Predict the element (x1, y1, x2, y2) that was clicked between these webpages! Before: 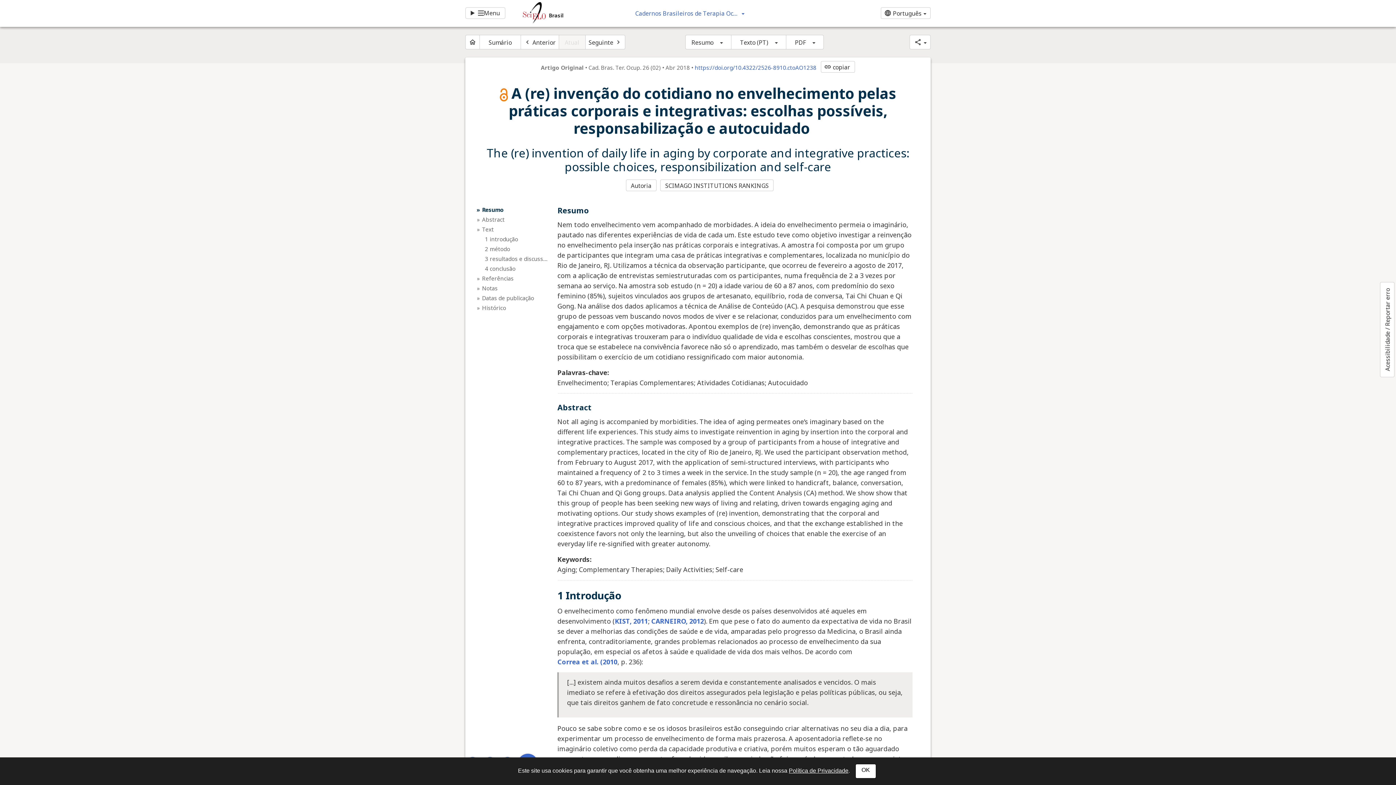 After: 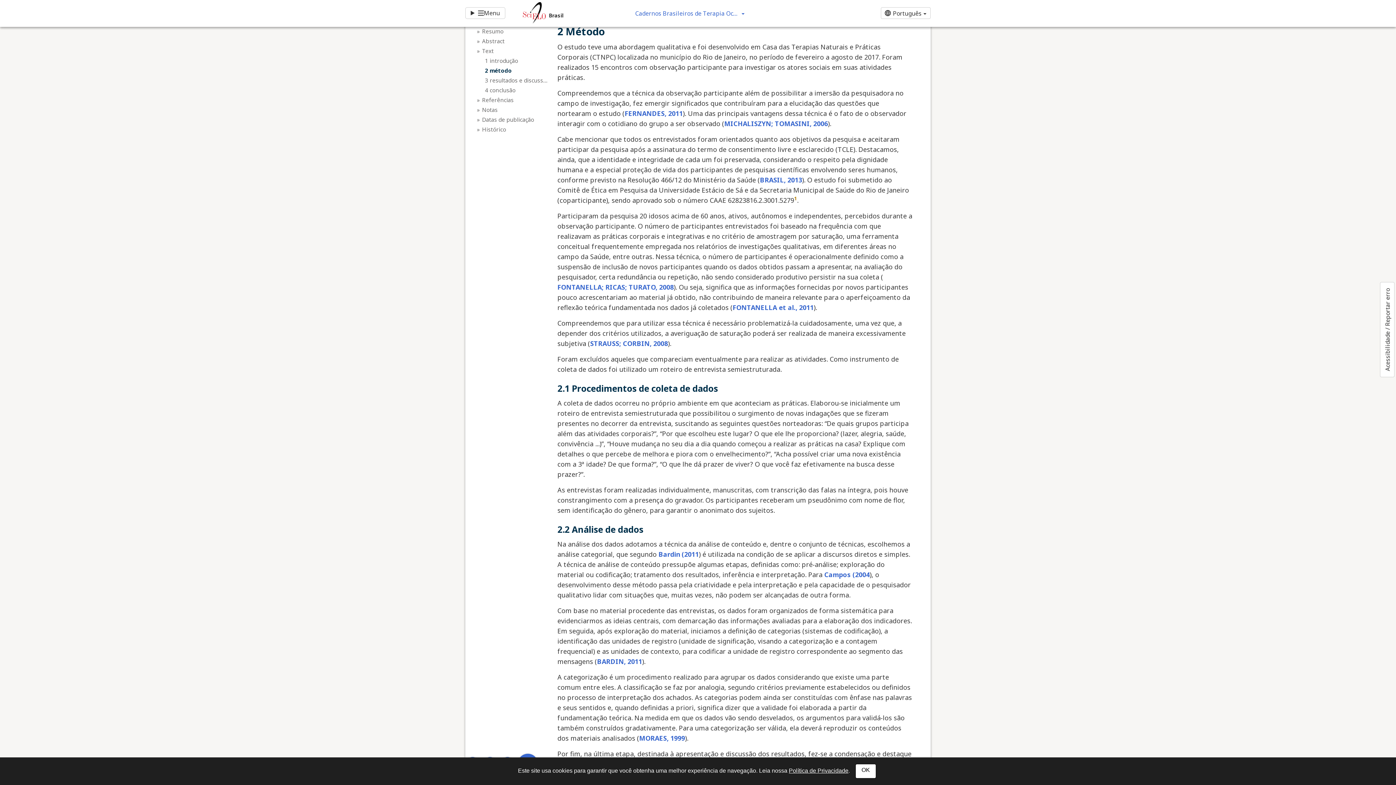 Action: label: 2 método bbox: (485, 244, 548, 252)